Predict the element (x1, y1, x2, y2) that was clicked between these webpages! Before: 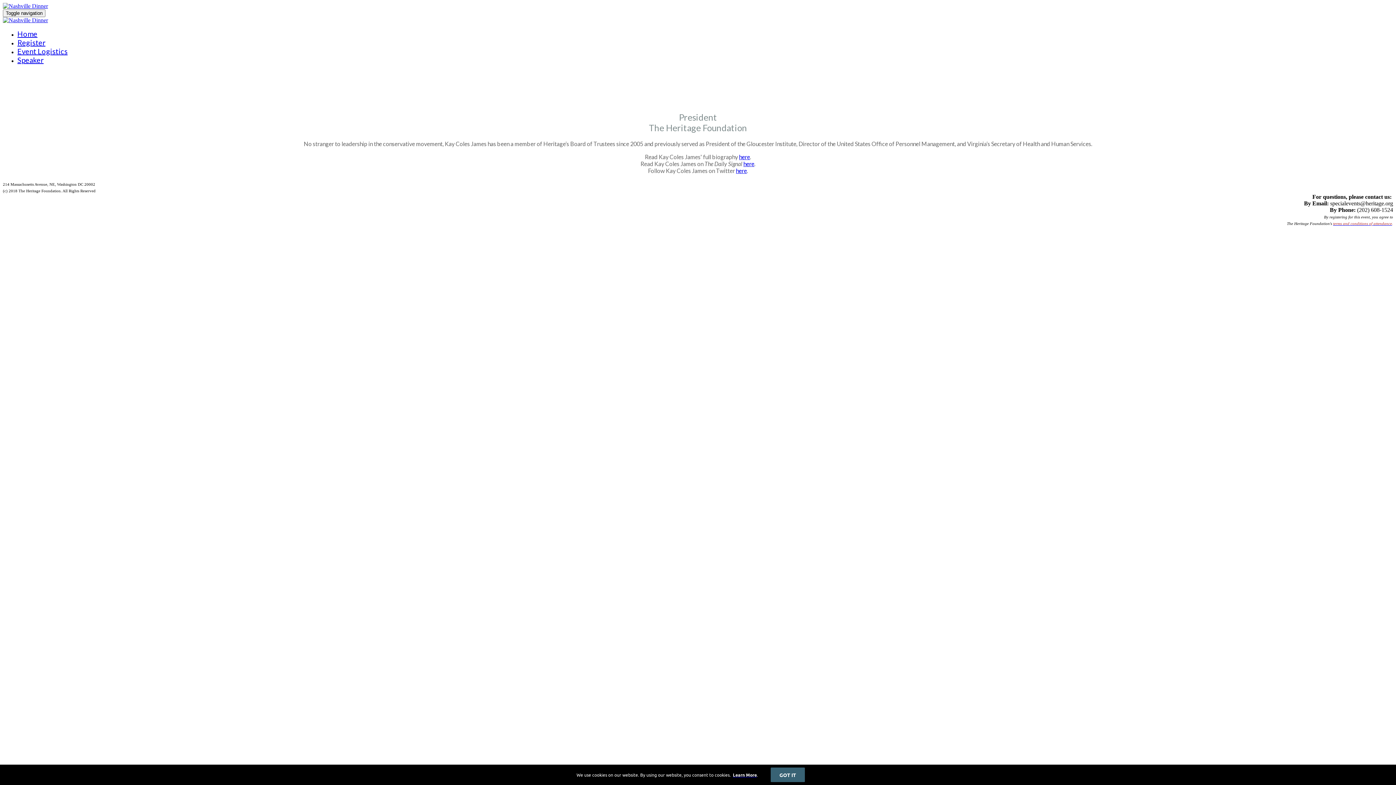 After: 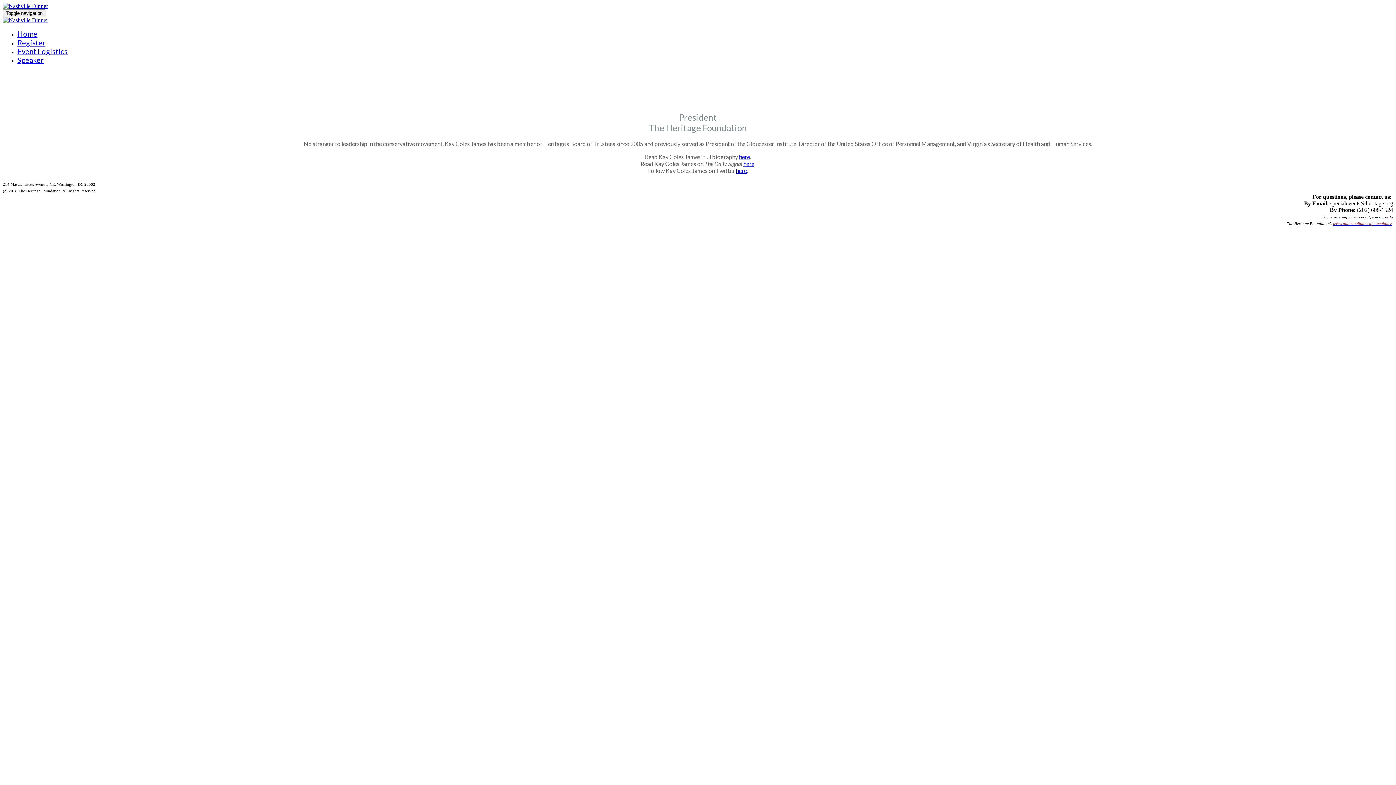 Action: label: GOT IT bbox: (770, 768, 805, 782)